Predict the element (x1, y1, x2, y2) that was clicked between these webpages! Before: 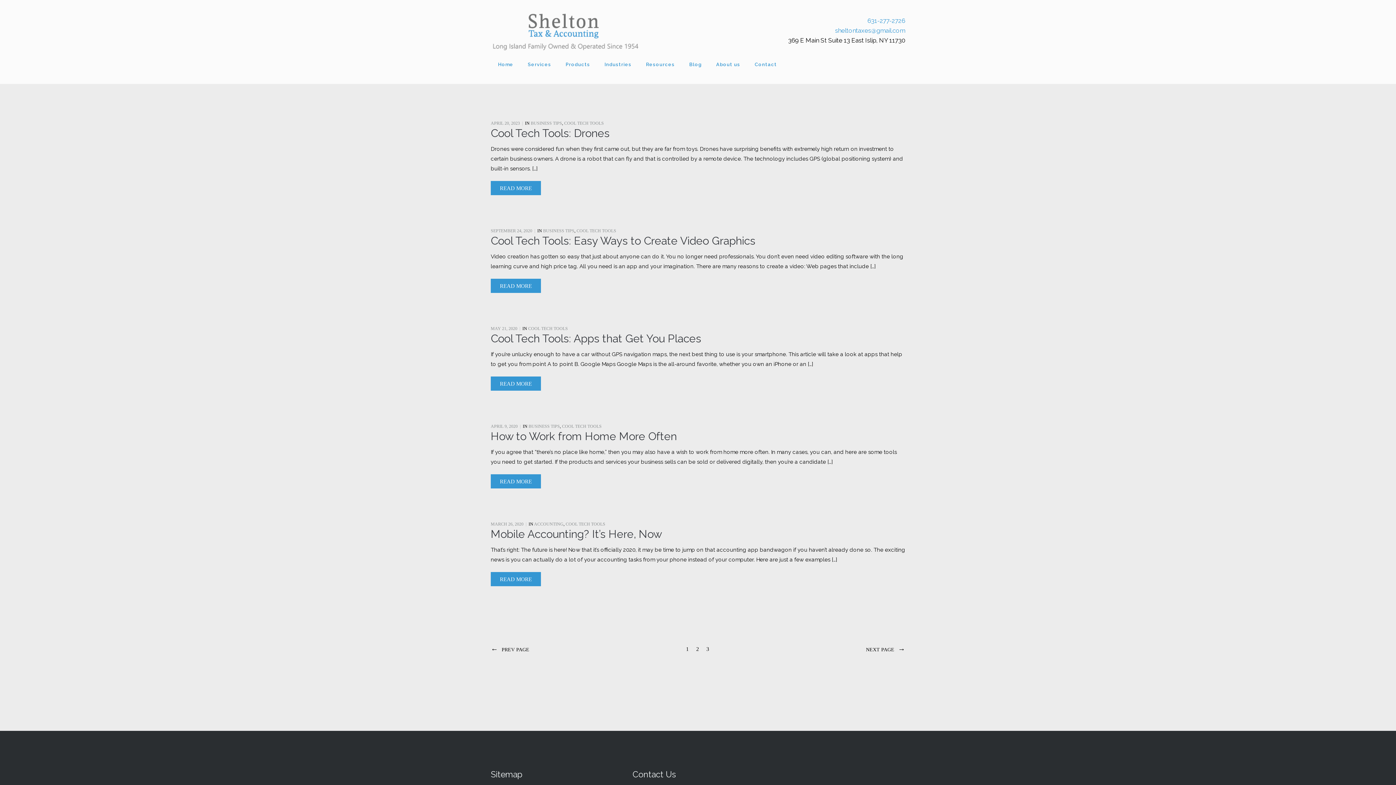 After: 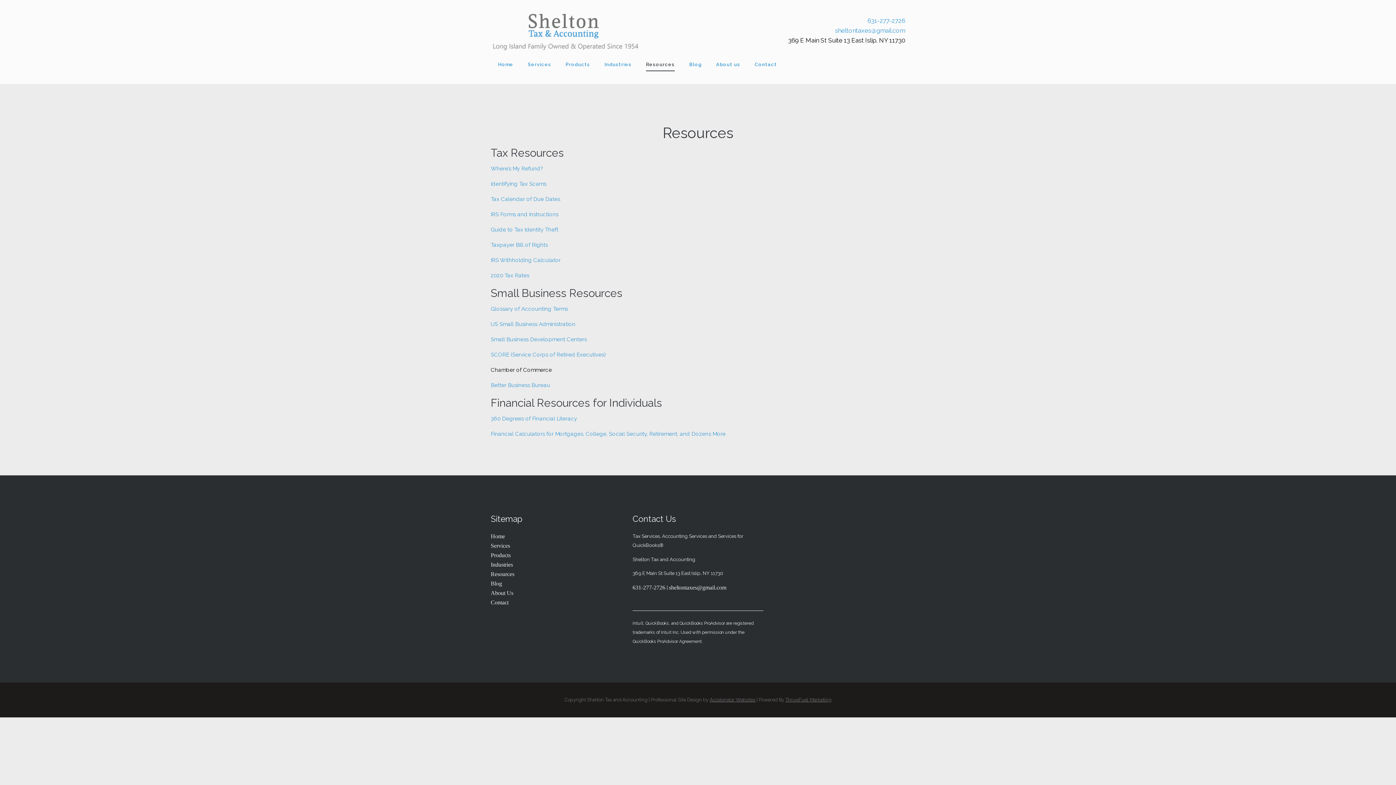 Action: label: Resources bbox: (646, 56, 674, 73)